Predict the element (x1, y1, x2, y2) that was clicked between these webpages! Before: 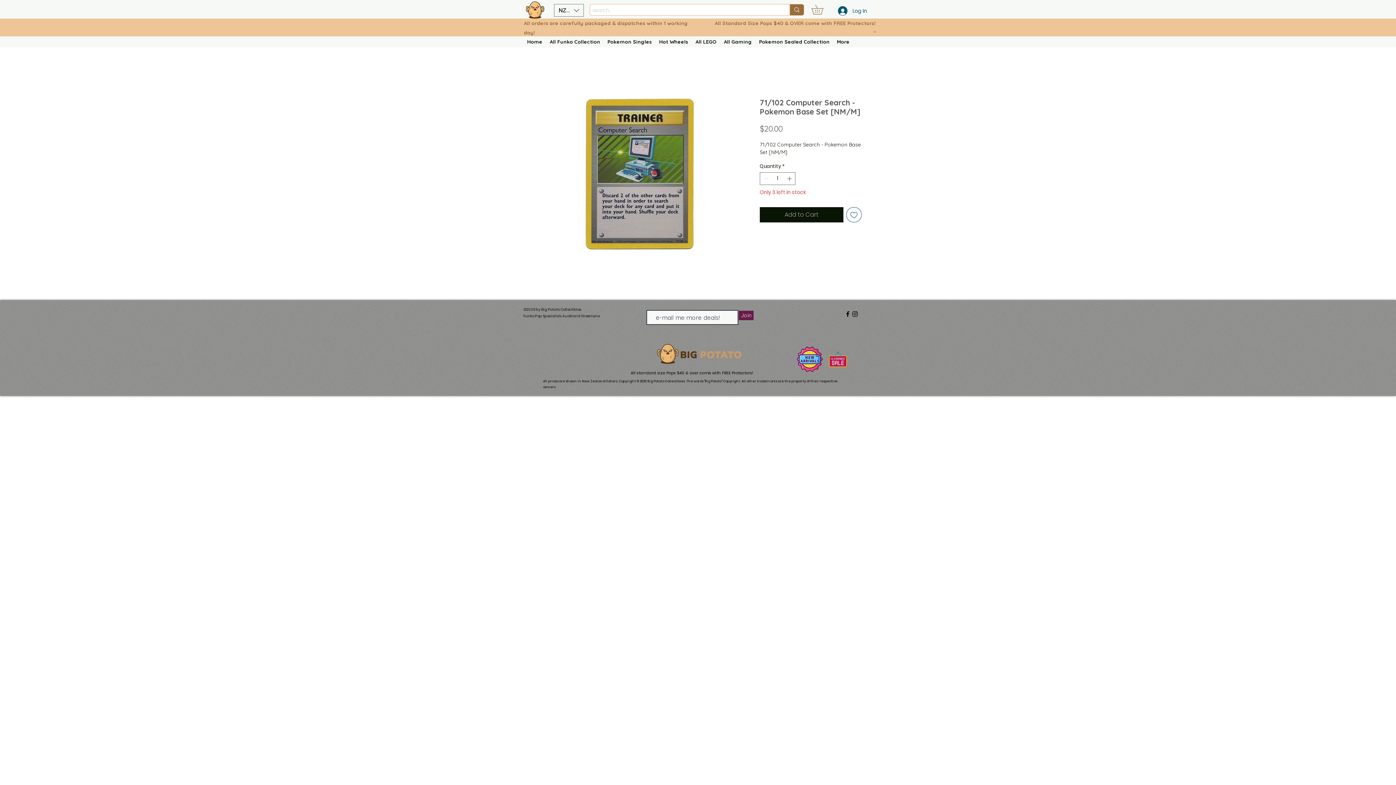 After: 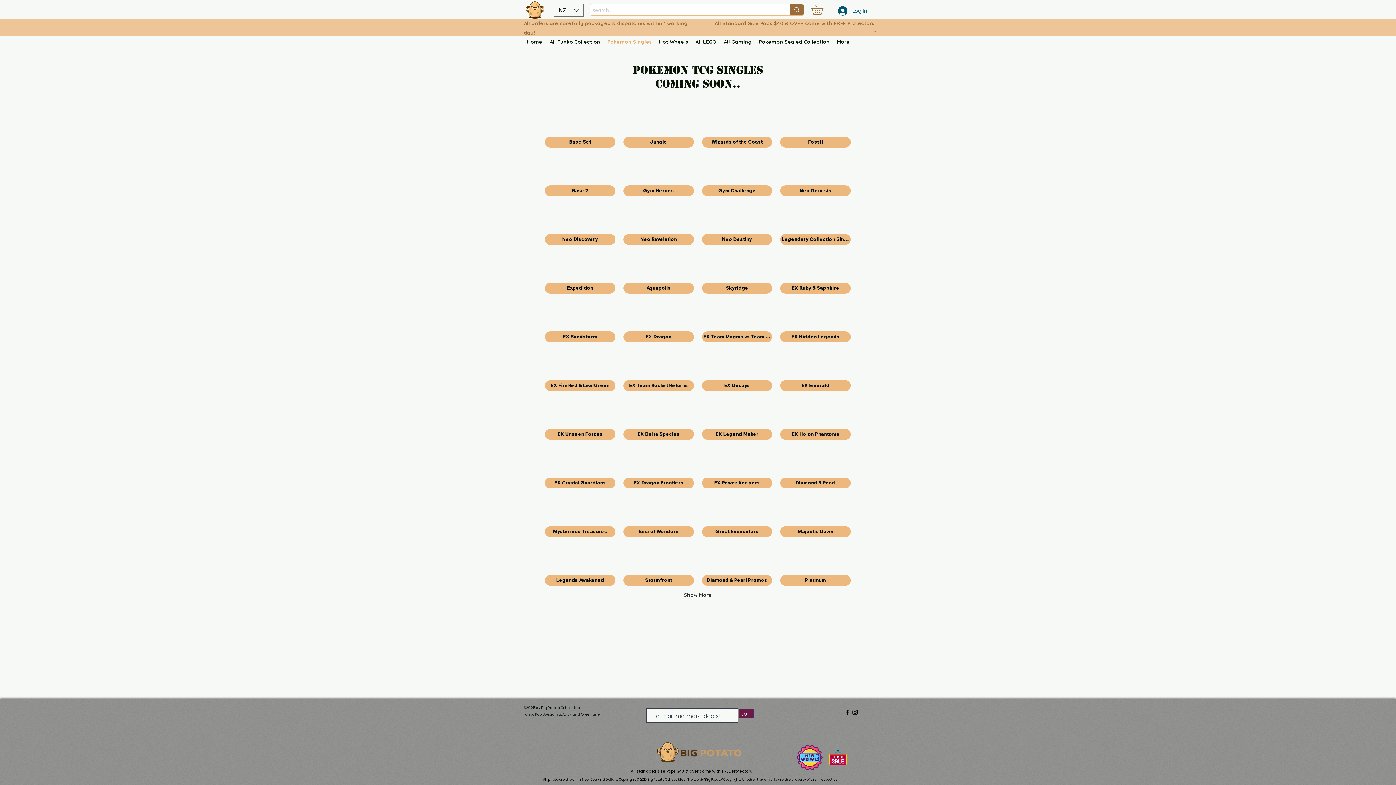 Action: bbox: (604, 37, 655, 44) label: Pokemon Singles